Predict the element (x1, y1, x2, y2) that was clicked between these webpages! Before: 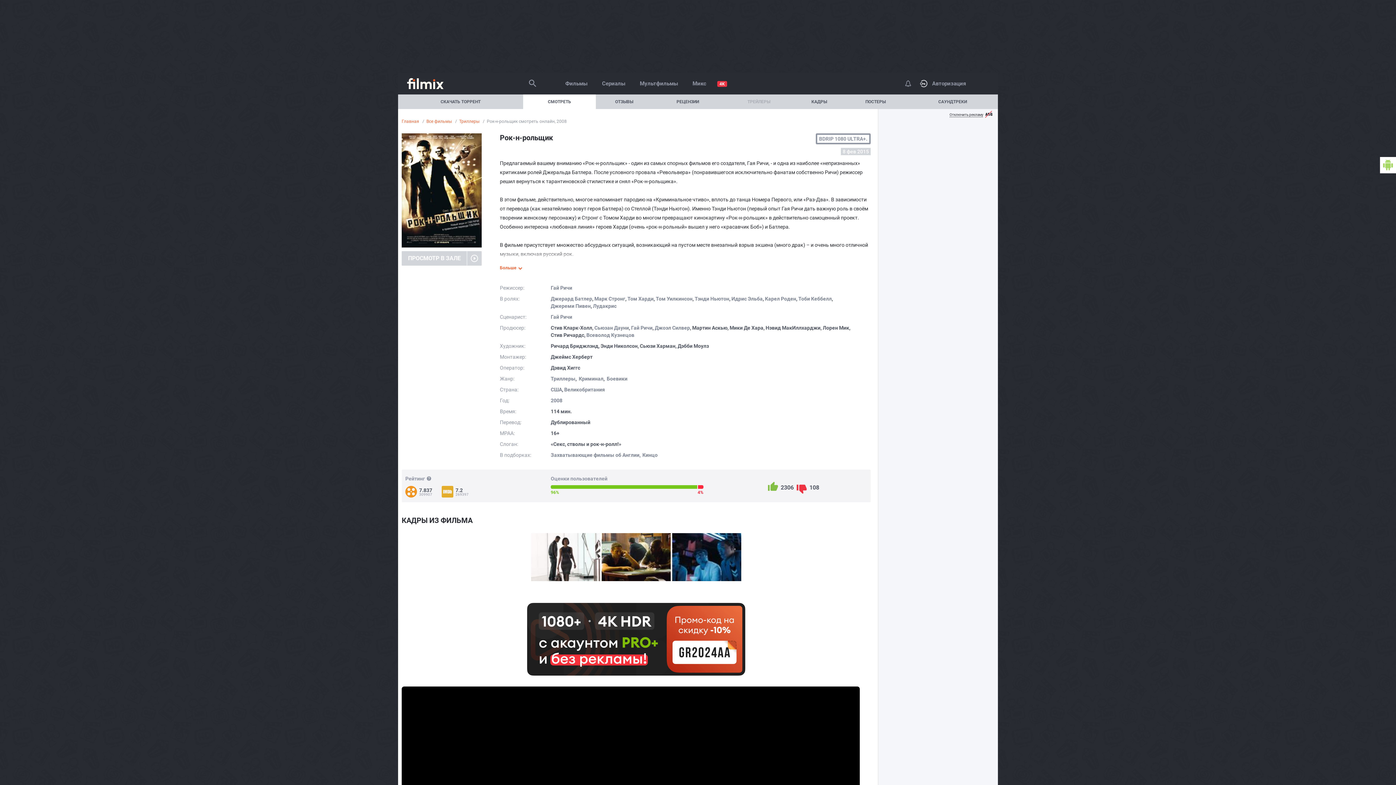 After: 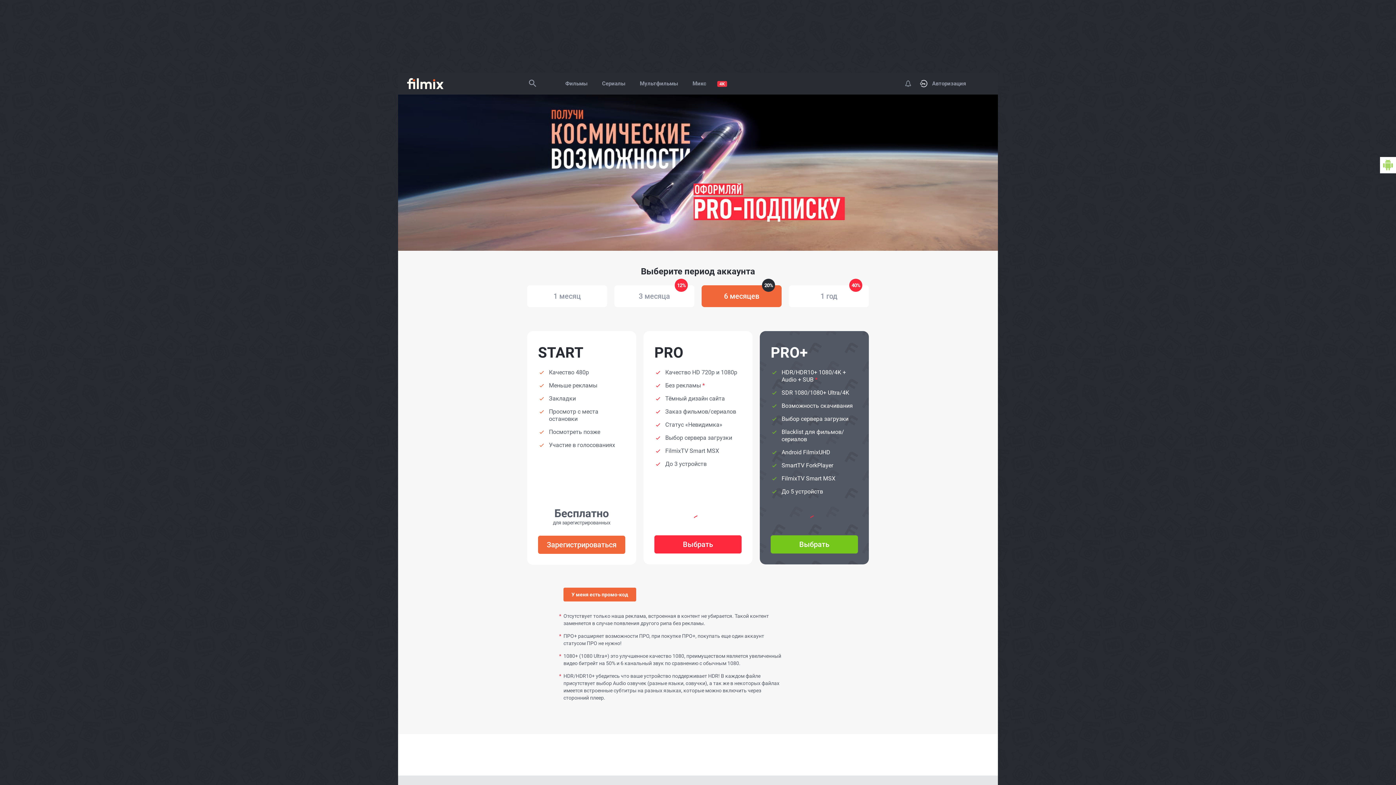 Action: bbox: (527, 603, 745, 676)